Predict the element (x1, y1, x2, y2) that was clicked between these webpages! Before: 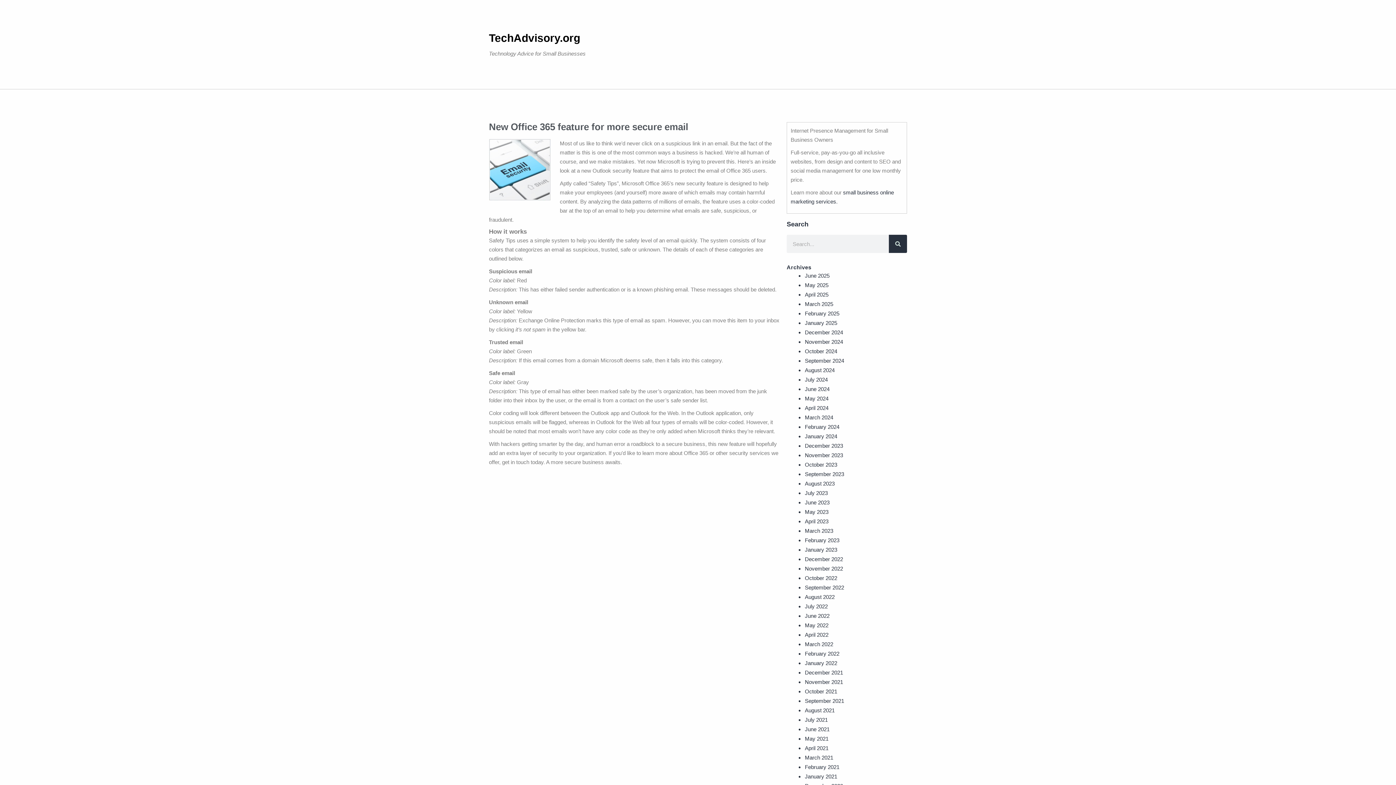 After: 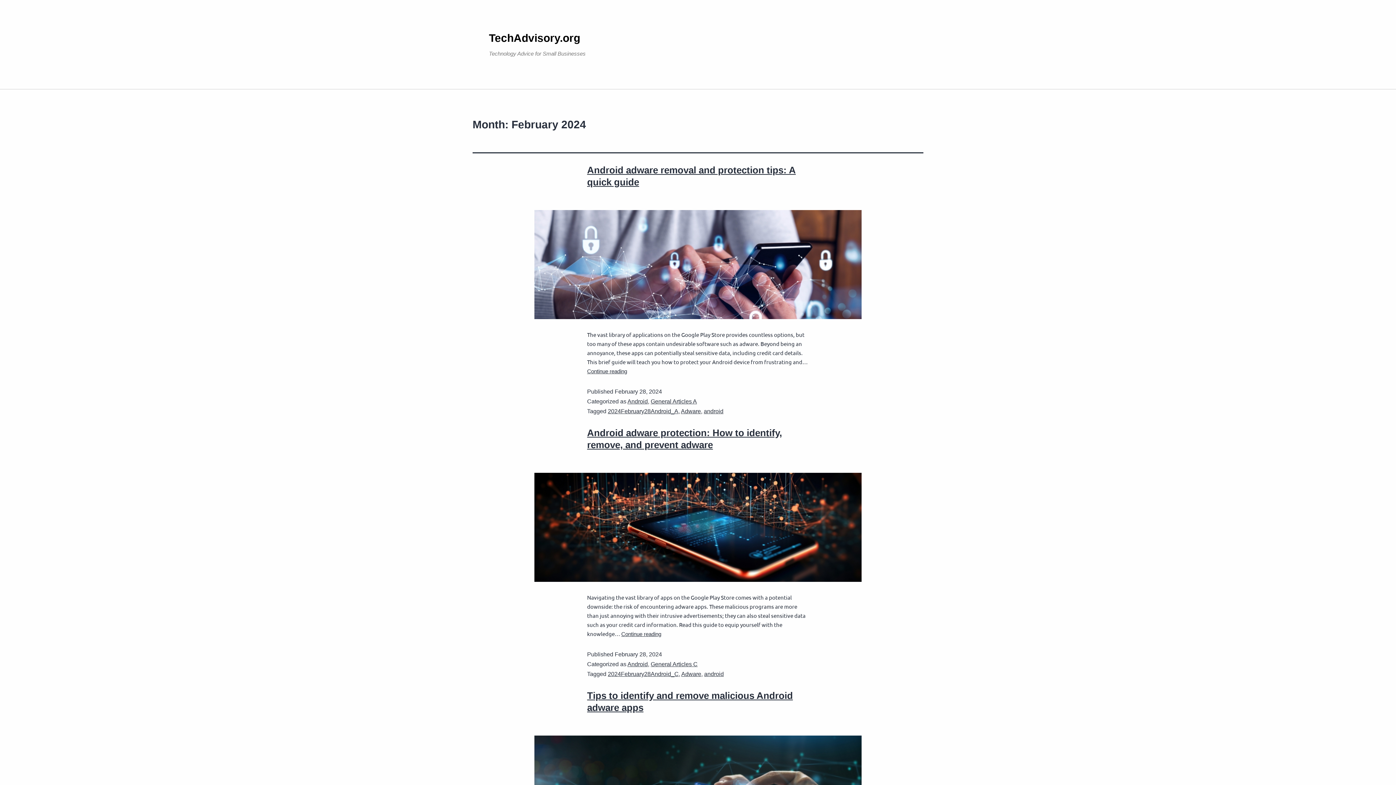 Action: label: February 2024 bbox: (805, 424, 839, 430)